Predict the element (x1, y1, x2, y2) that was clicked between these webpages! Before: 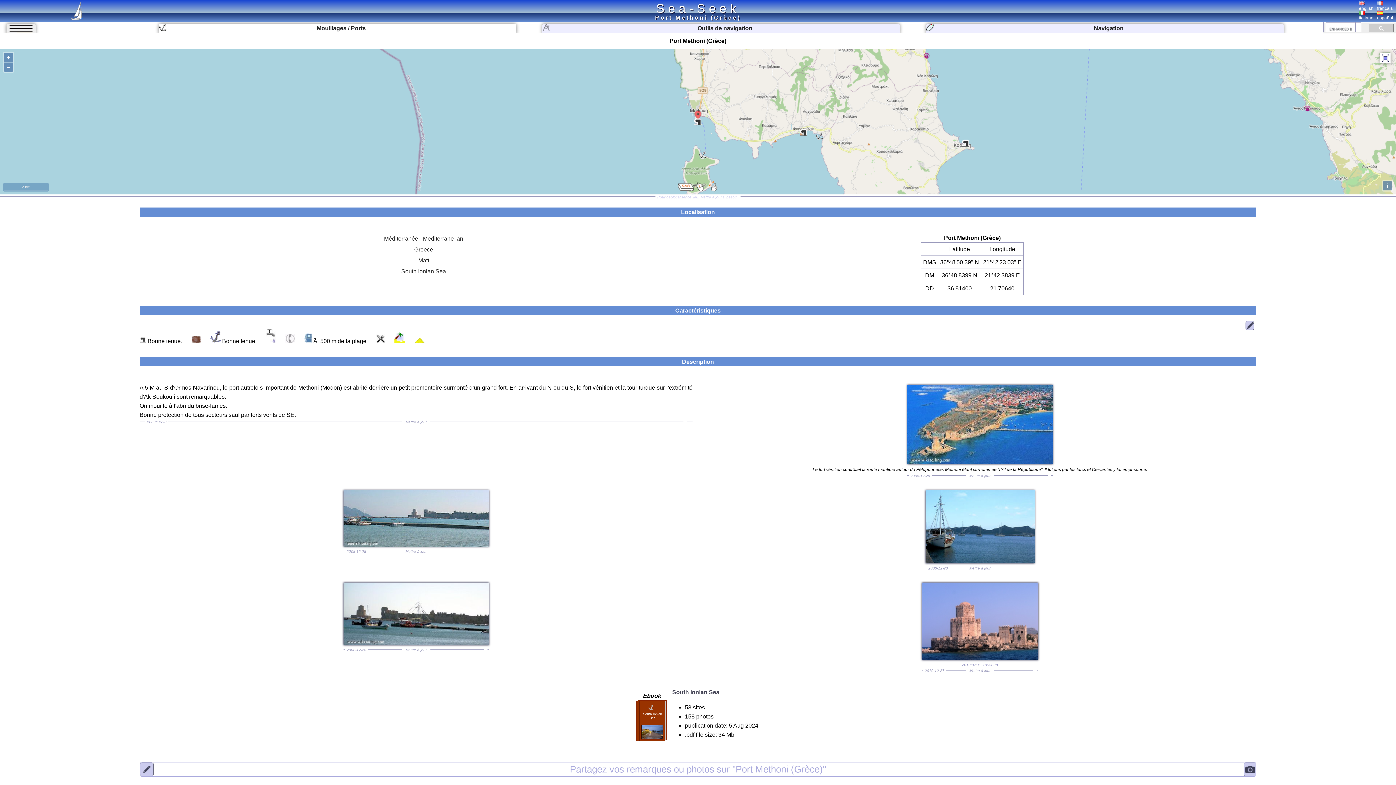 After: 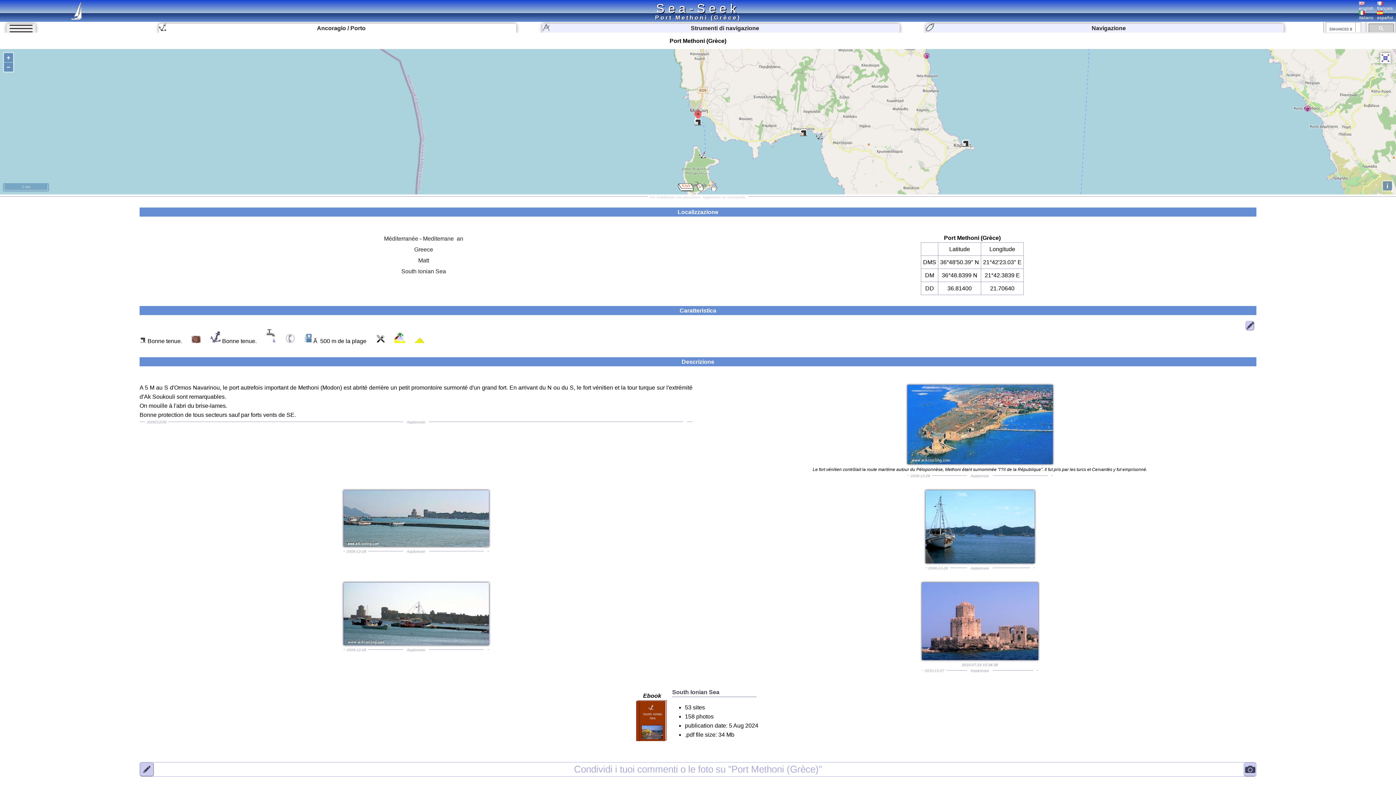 Action: bbox: (1359, 10, 1373, 20) label: 
italiano